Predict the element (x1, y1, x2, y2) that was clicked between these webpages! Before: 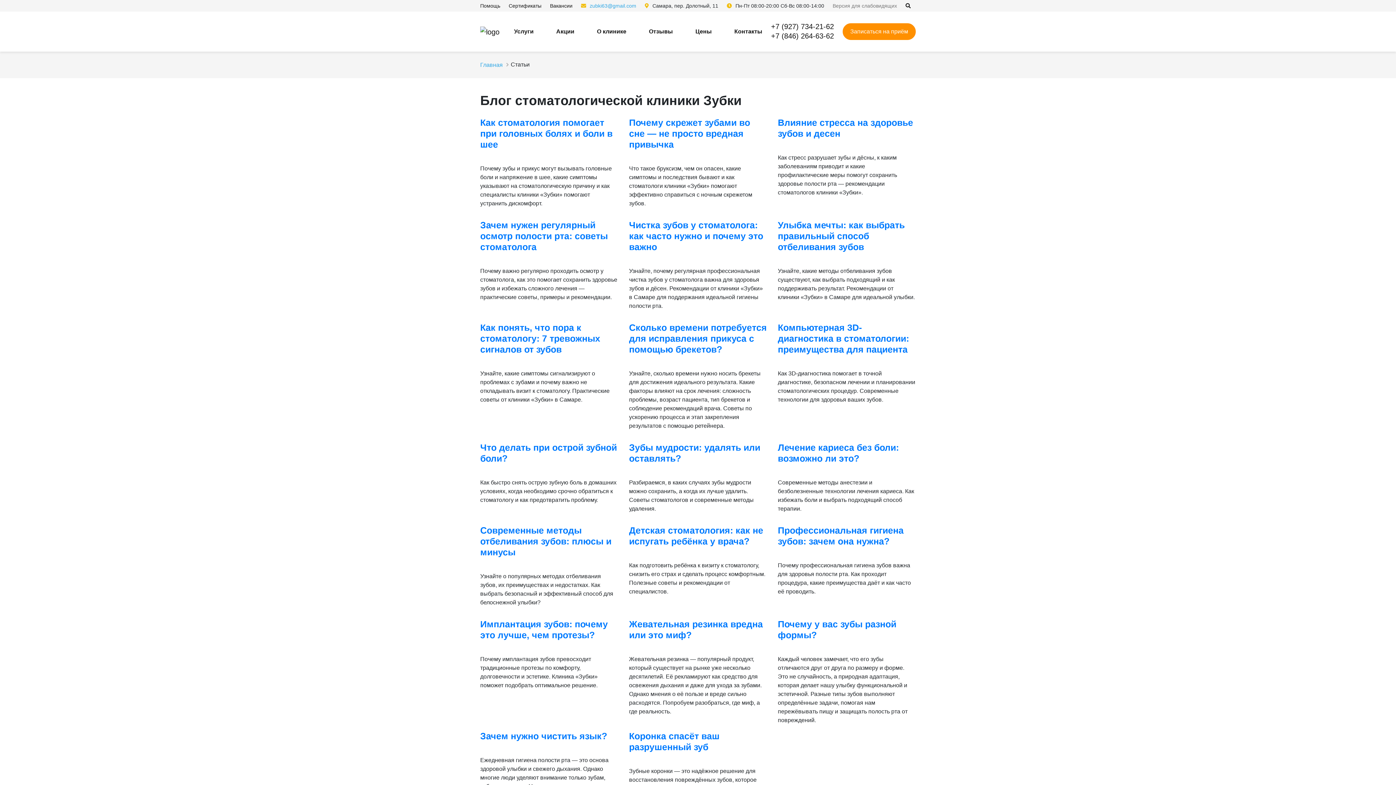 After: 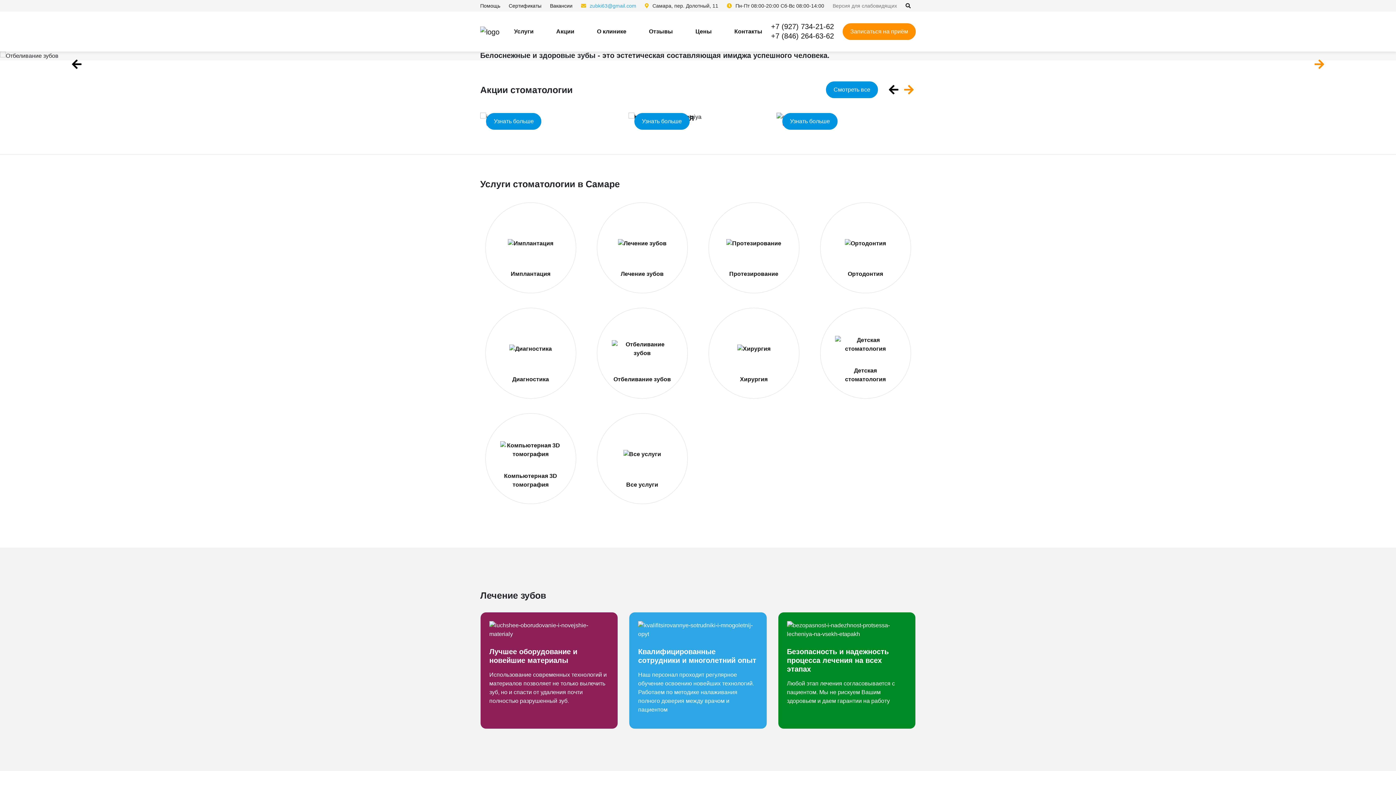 Action: bbox: (480, 61, 502, 68) label: Главная